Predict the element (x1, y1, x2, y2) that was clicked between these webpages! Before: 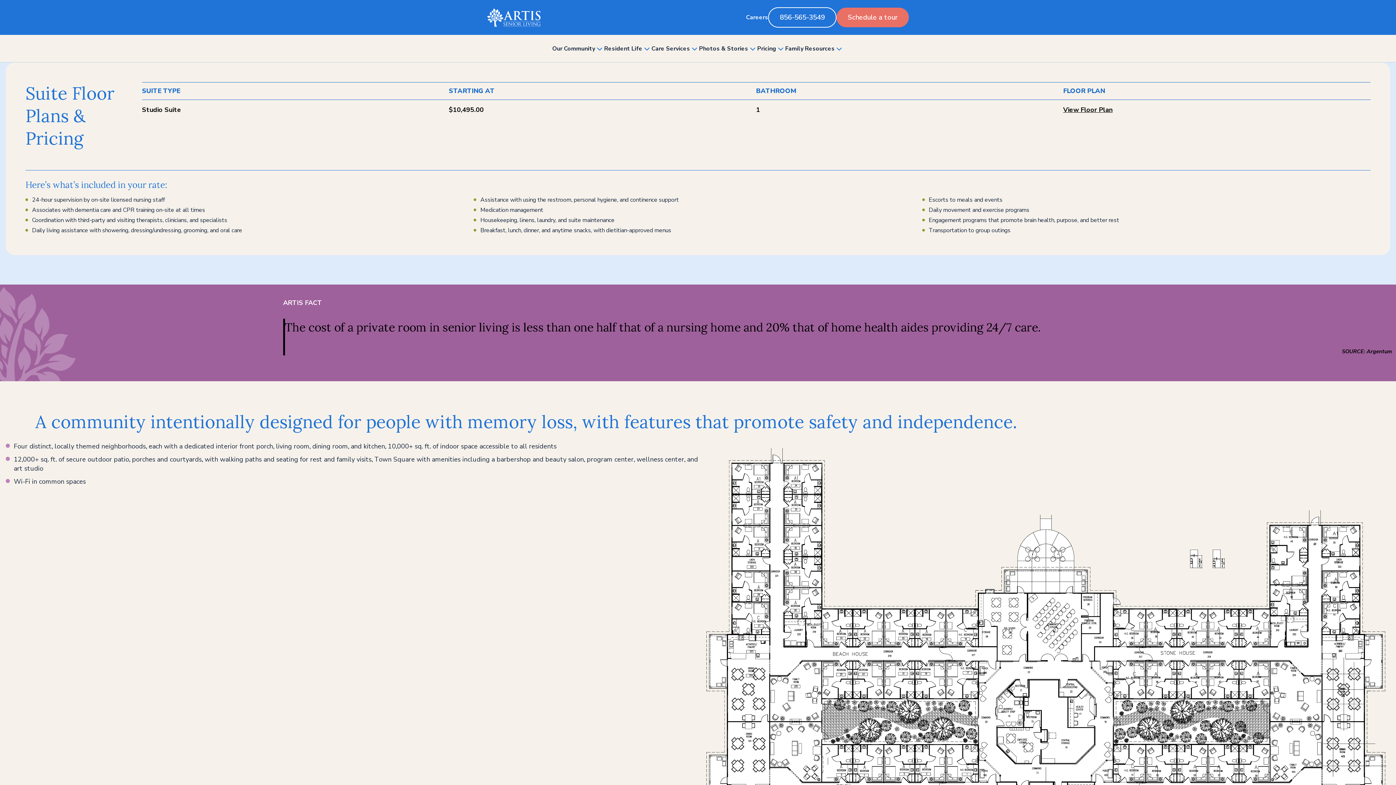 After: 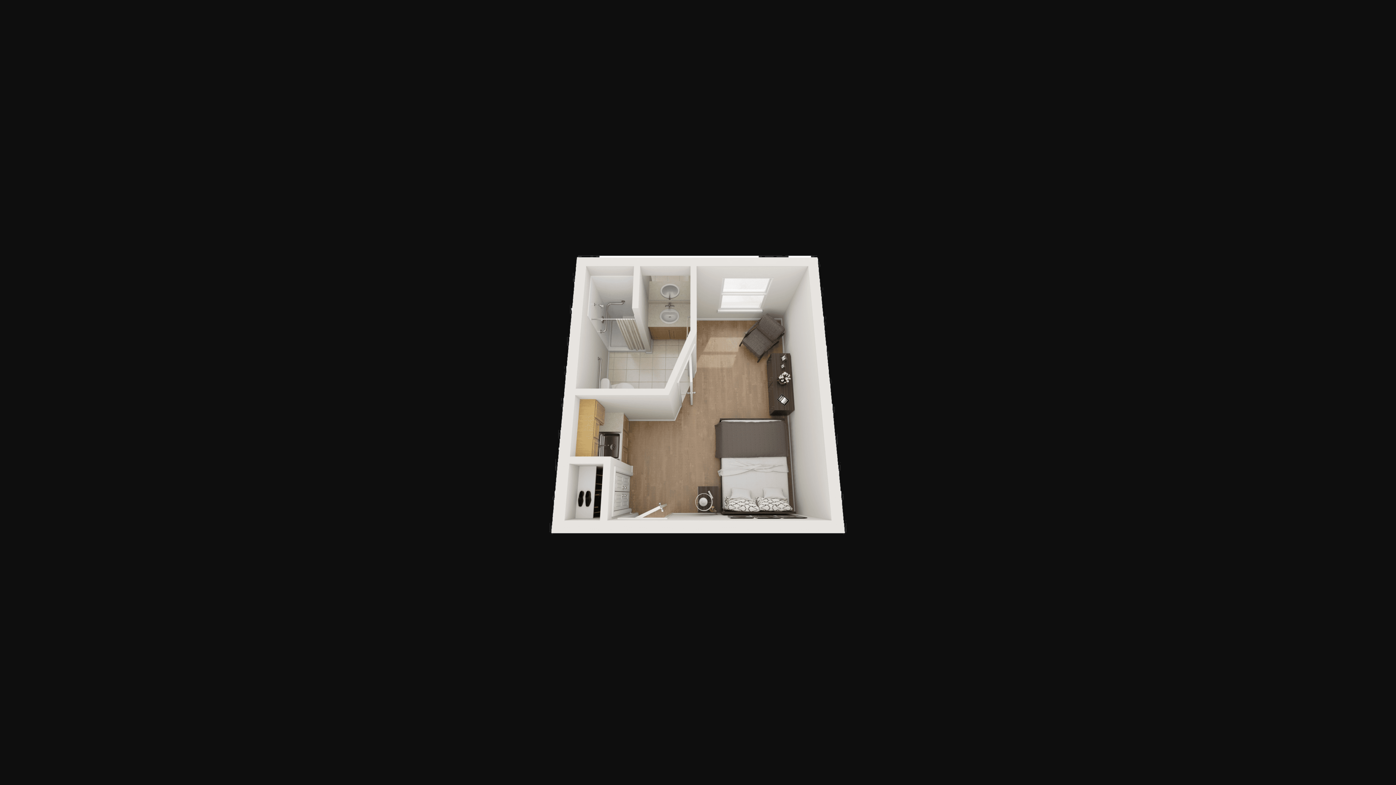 Action: label: View Floor Plan bbox: (1063, 105, 1112, 114)